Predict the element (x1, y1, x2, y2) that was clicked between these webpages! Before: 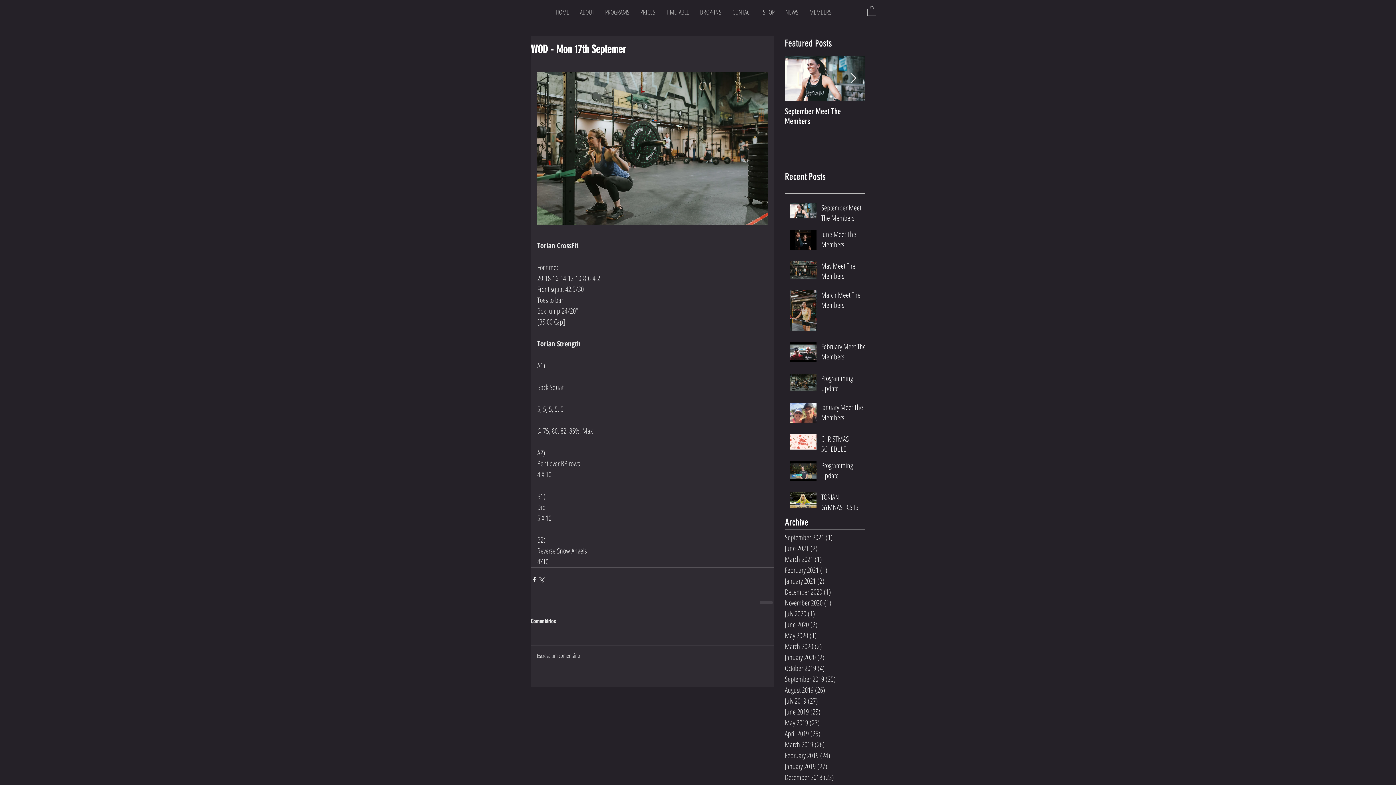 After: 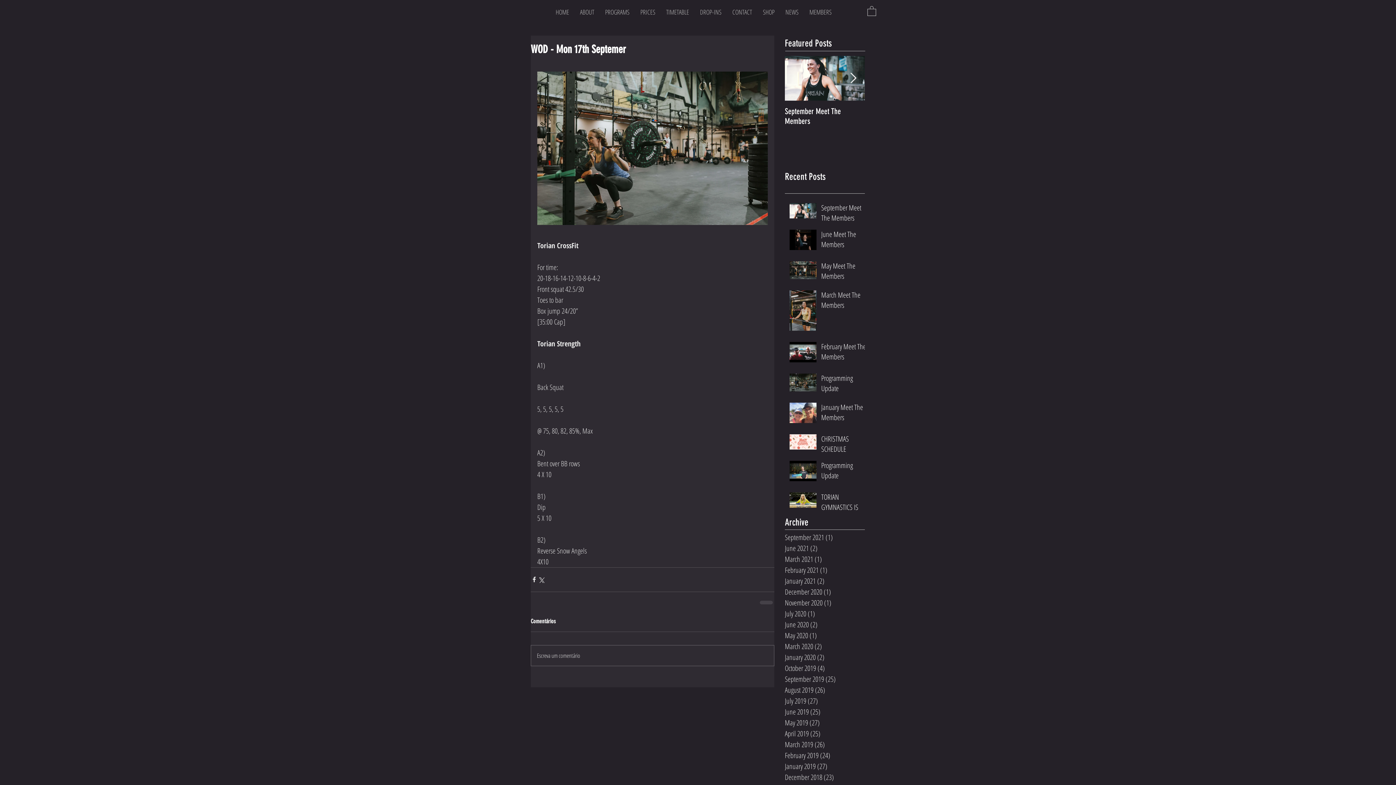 Action: bbox: (867, 5, 876, 15)